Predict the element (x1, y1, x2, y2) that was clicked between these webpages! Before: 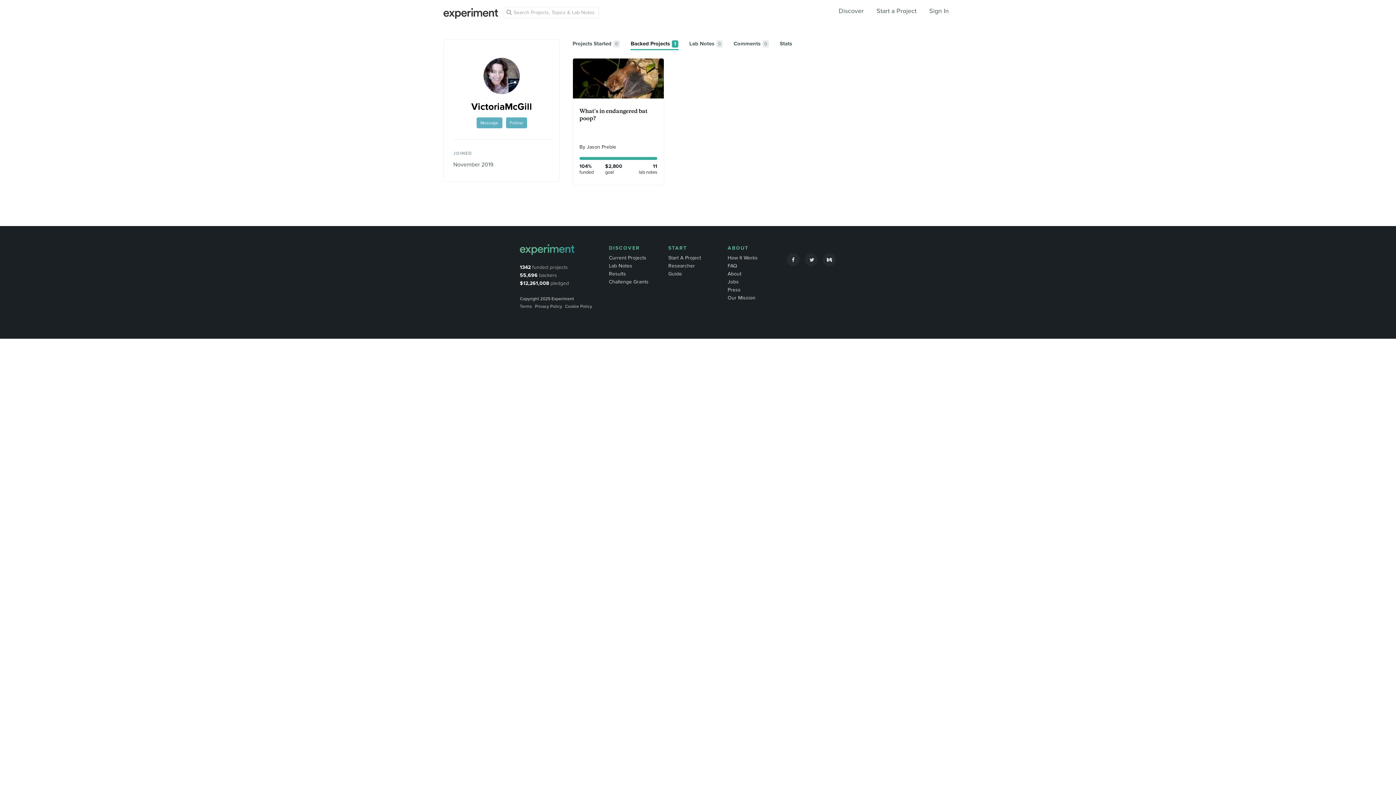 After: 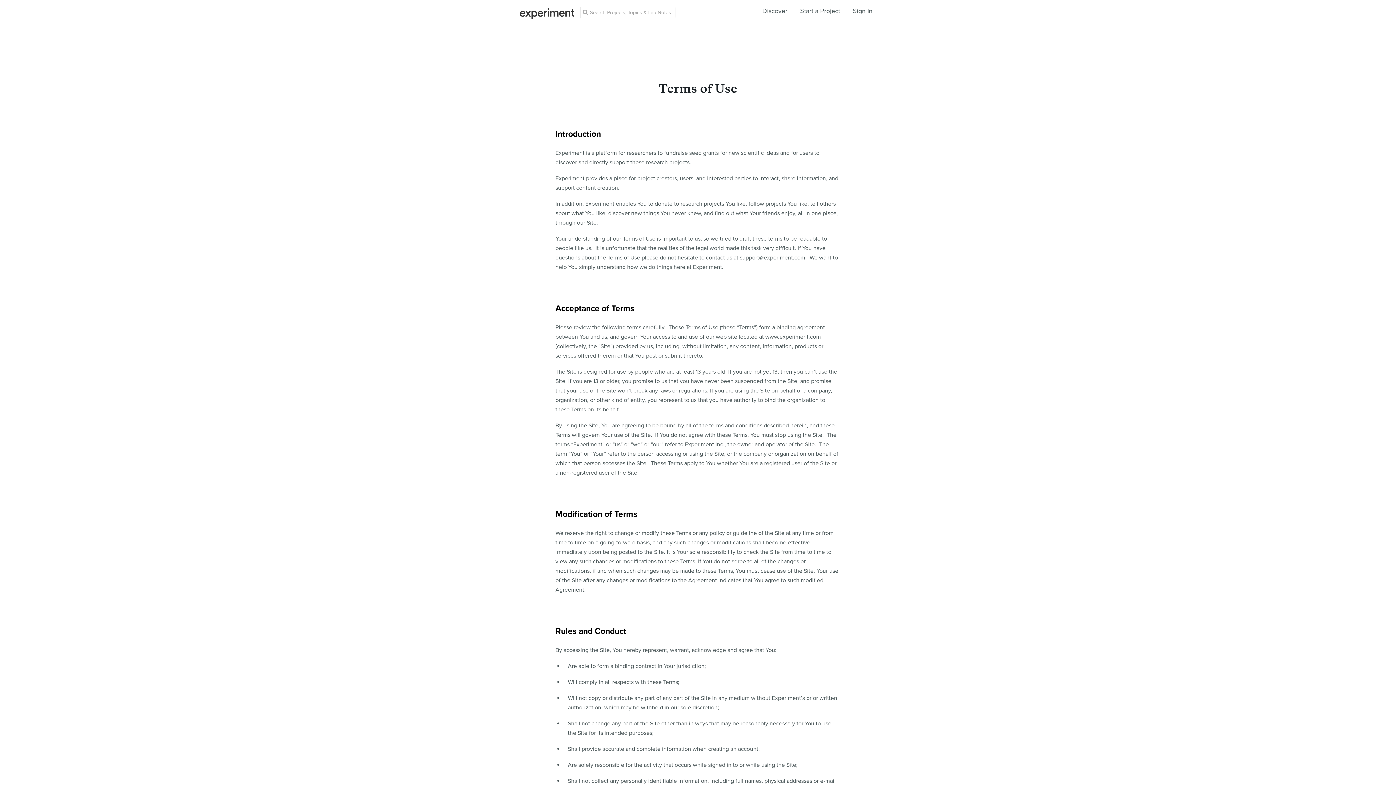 Action: bbox: (520, 304, 532, 309) label: Terms